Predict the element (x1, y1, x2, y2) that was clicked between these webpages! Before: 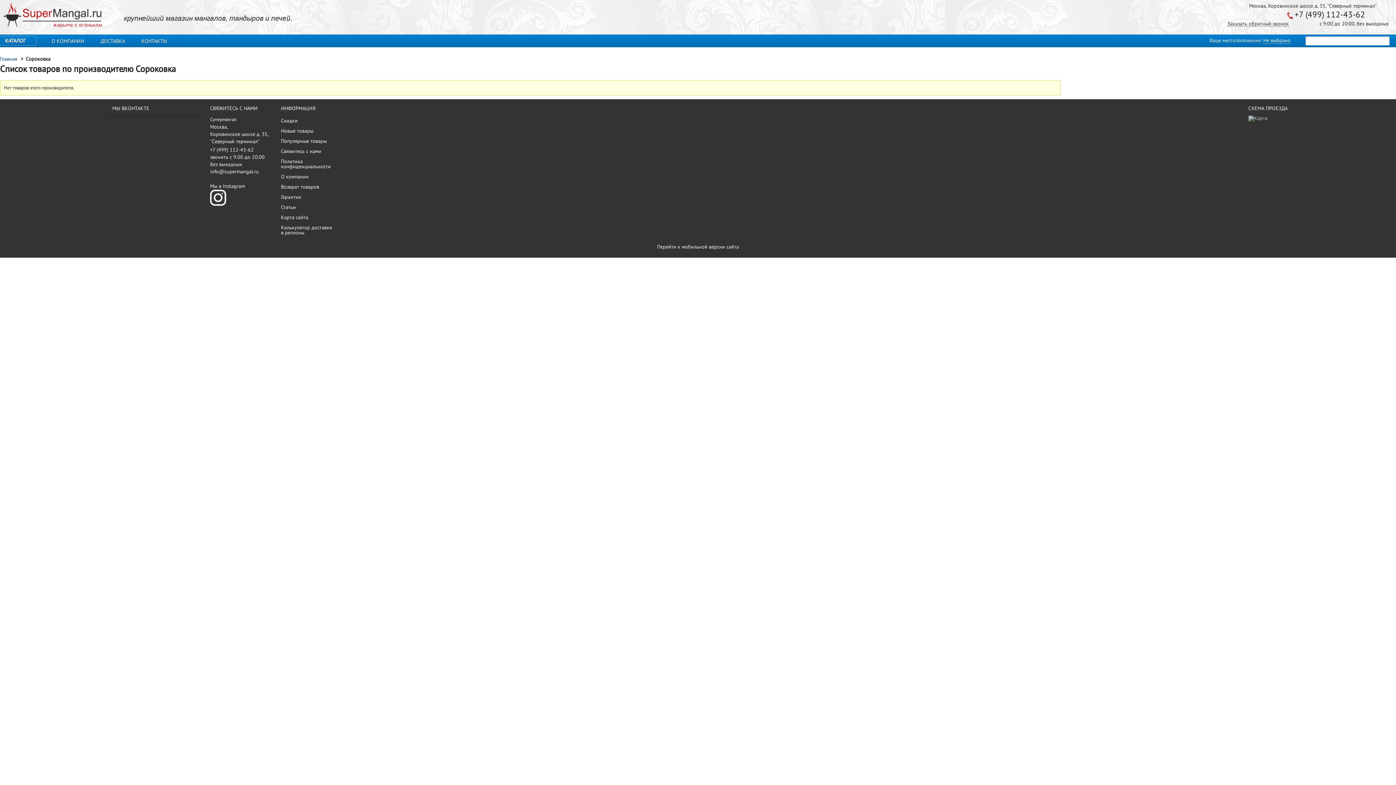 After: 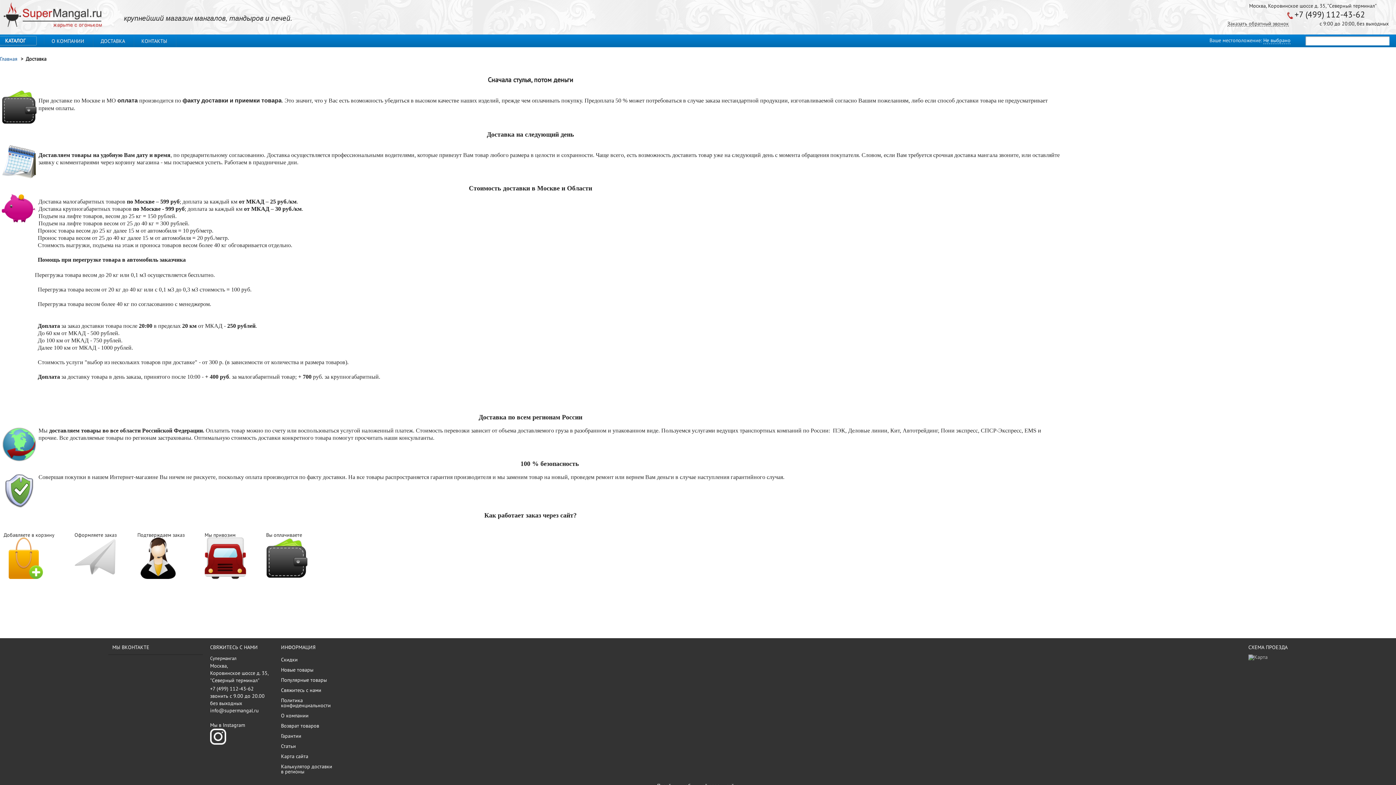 Action: bbox: (93, 34, 133, 47) label: ДОСТАВКА